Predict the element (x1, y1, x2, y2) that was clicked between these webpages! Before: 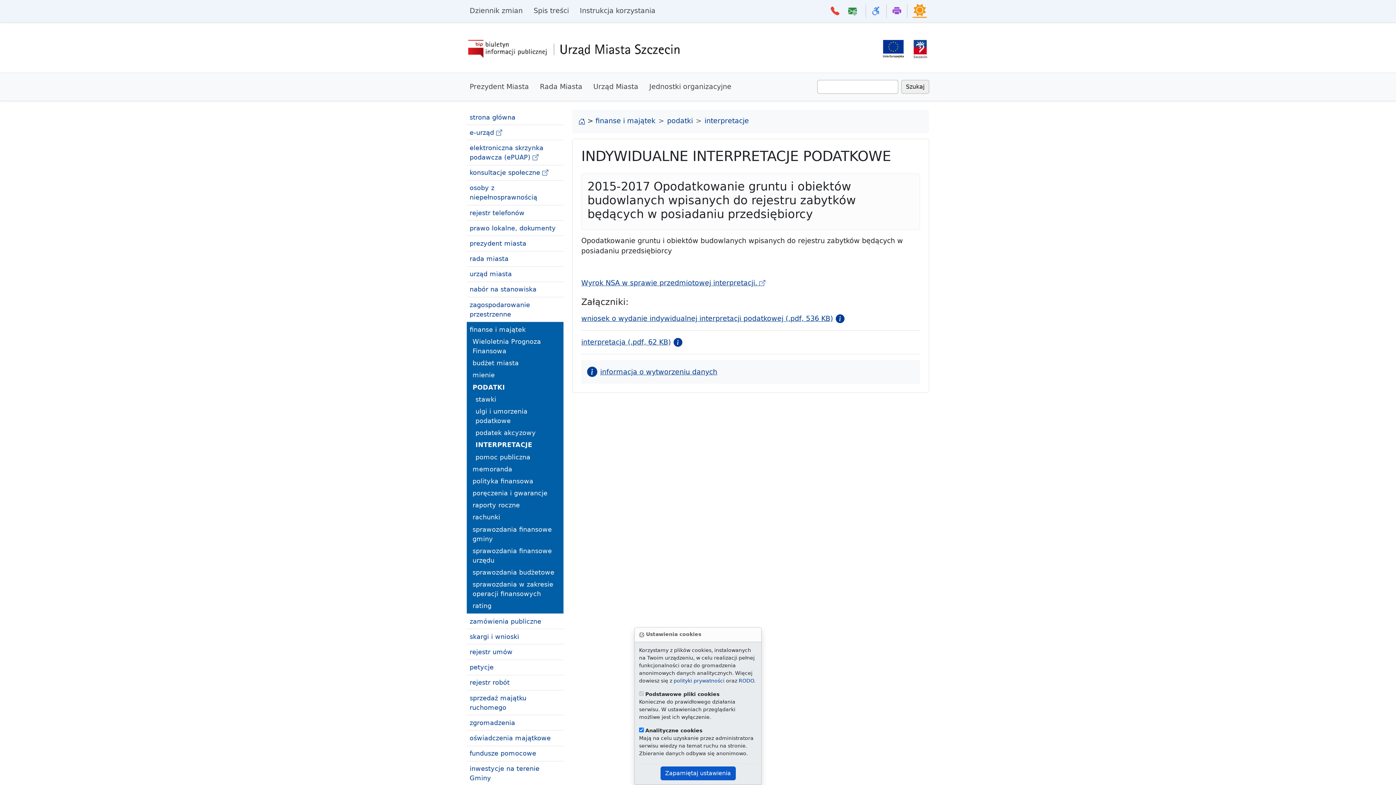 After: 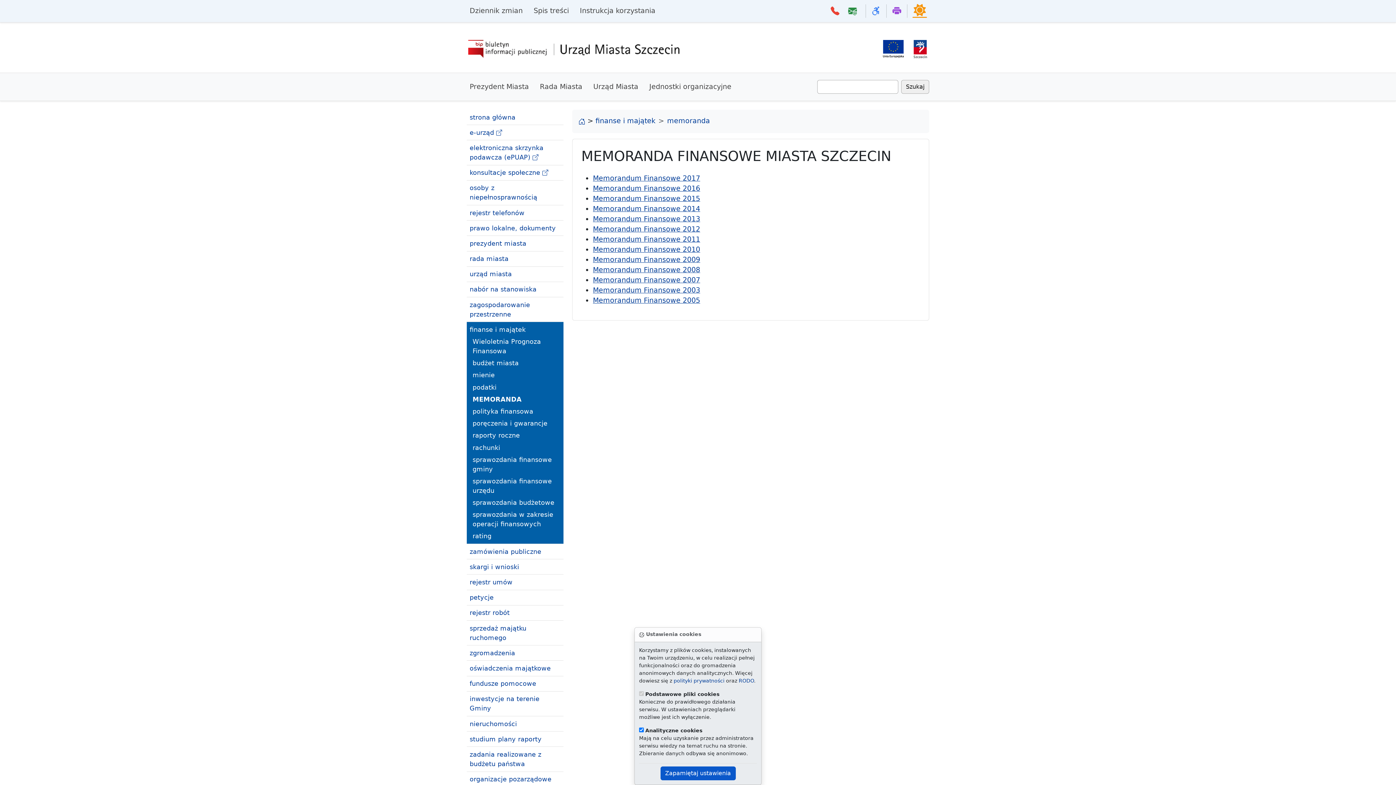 Action: label: memoranda bbox: (472, 463, 560, 475)